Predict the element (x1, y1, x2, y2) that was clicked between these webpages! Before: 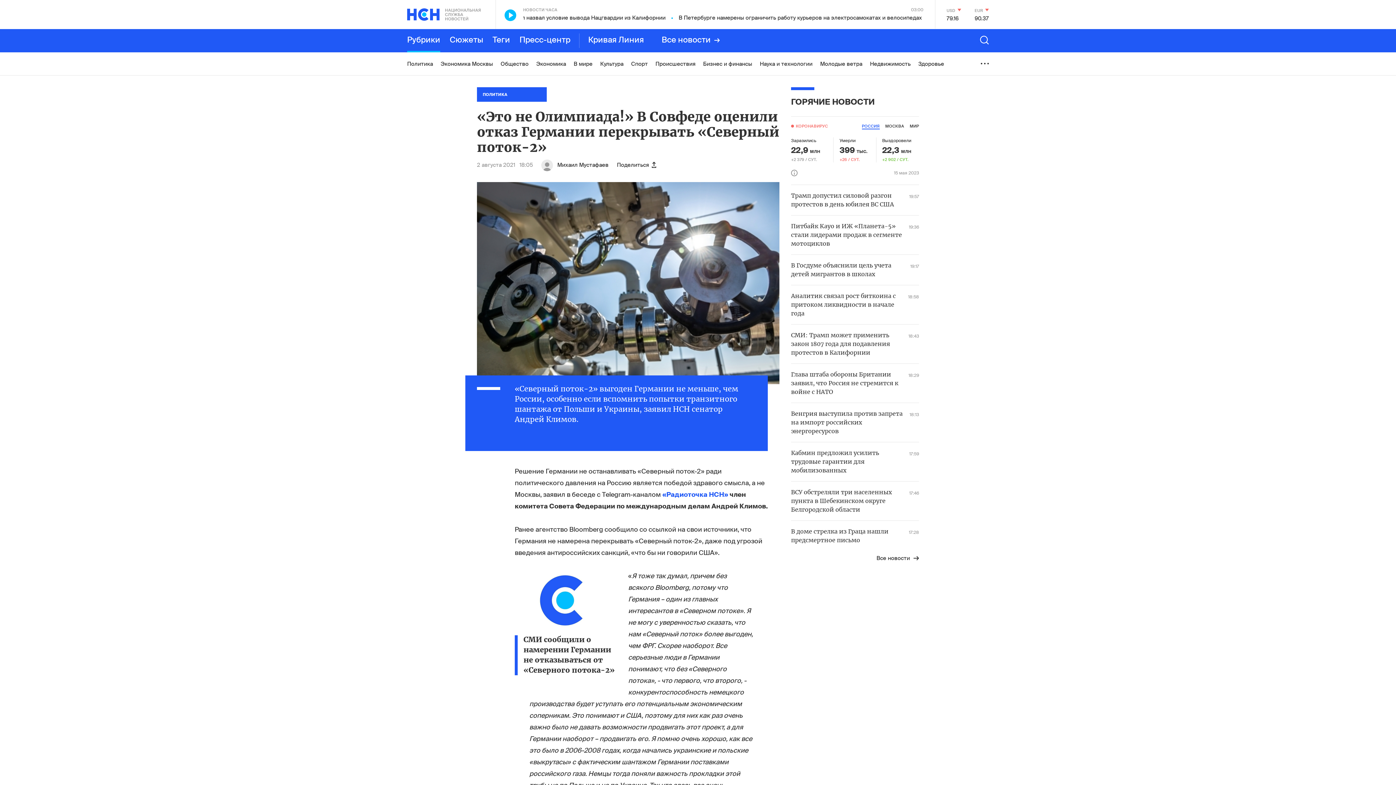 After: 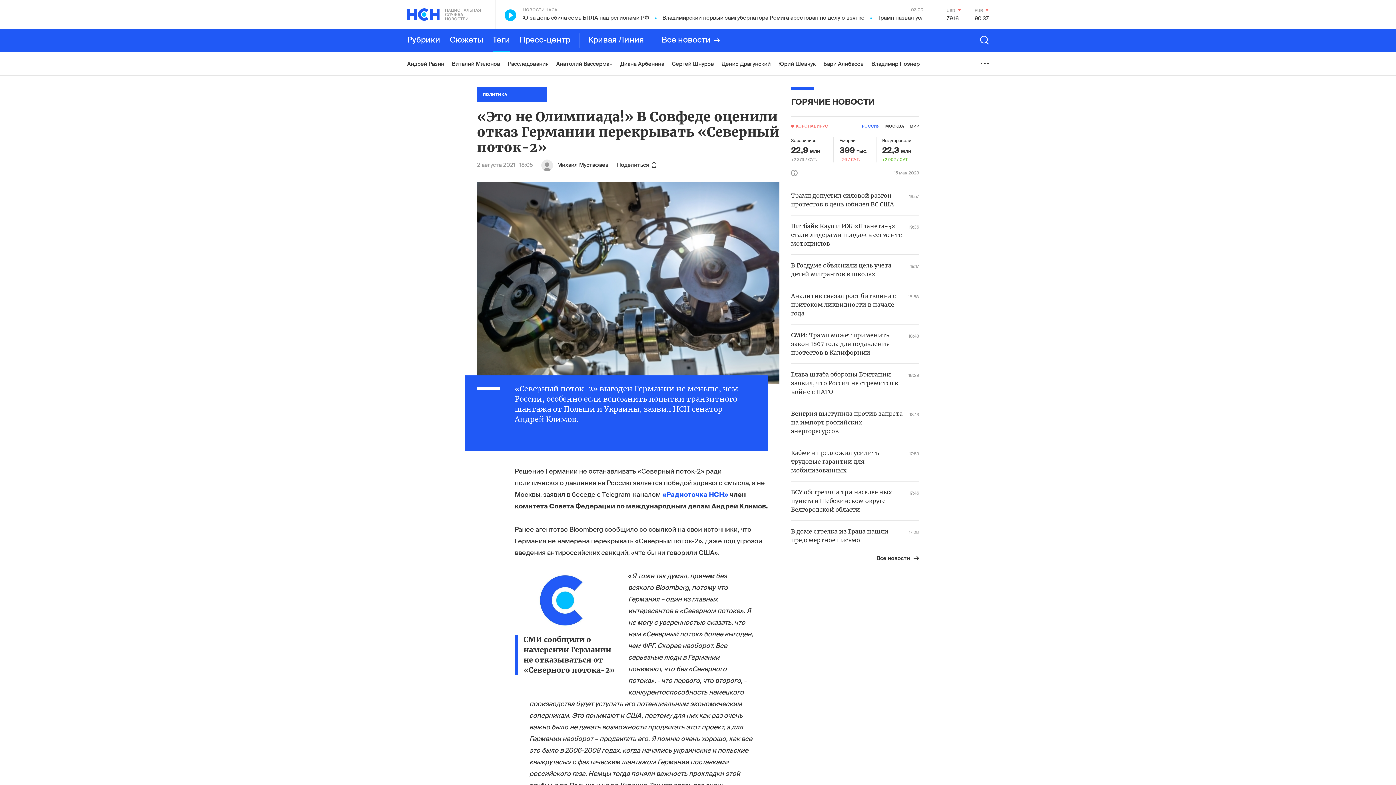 Action: label: Теги bbox: (492, 29, 510, 52)